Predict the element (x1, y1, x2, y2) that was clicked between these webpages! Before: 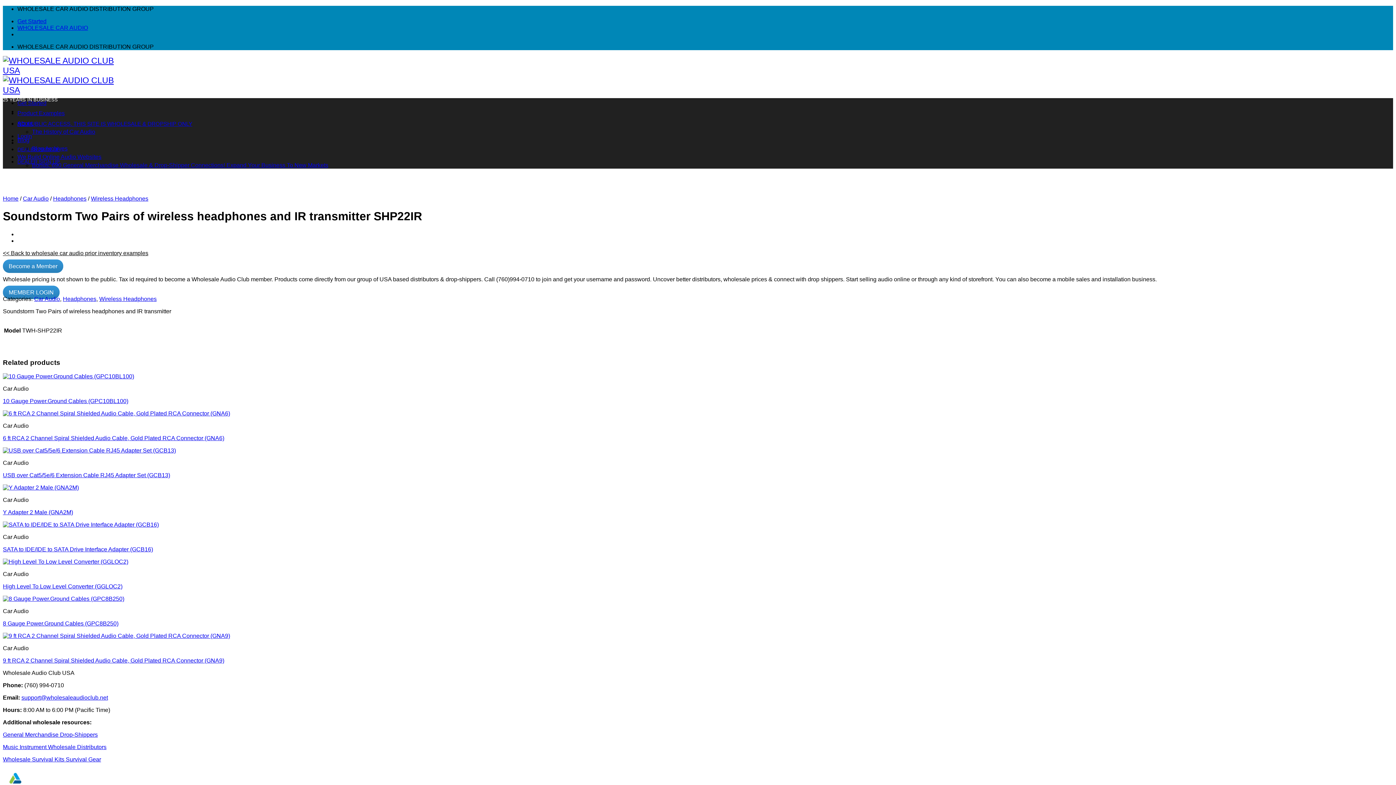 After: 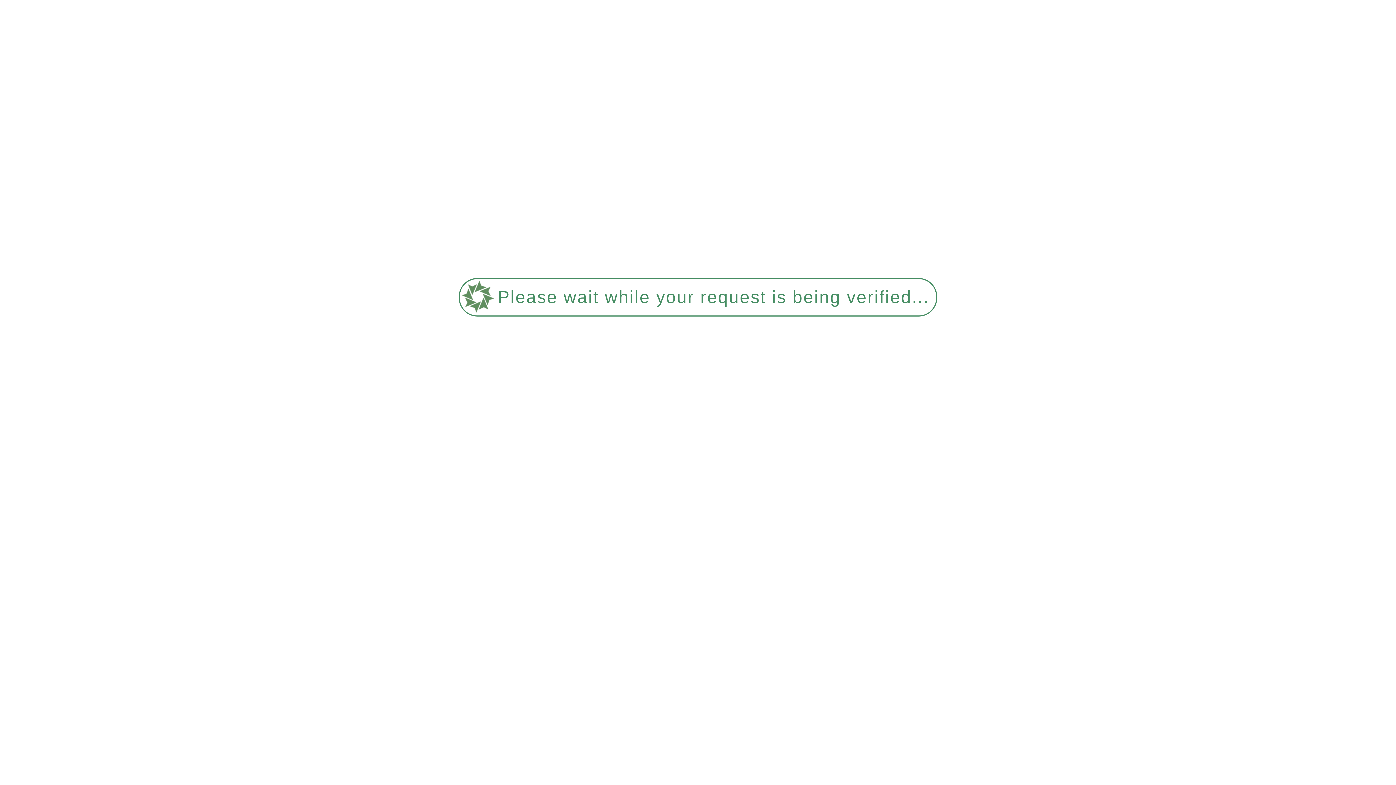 Action: bbox: (2, 596, 1393, 602) label: 8 Gauge Power.Ground Cables (GPC8B250)